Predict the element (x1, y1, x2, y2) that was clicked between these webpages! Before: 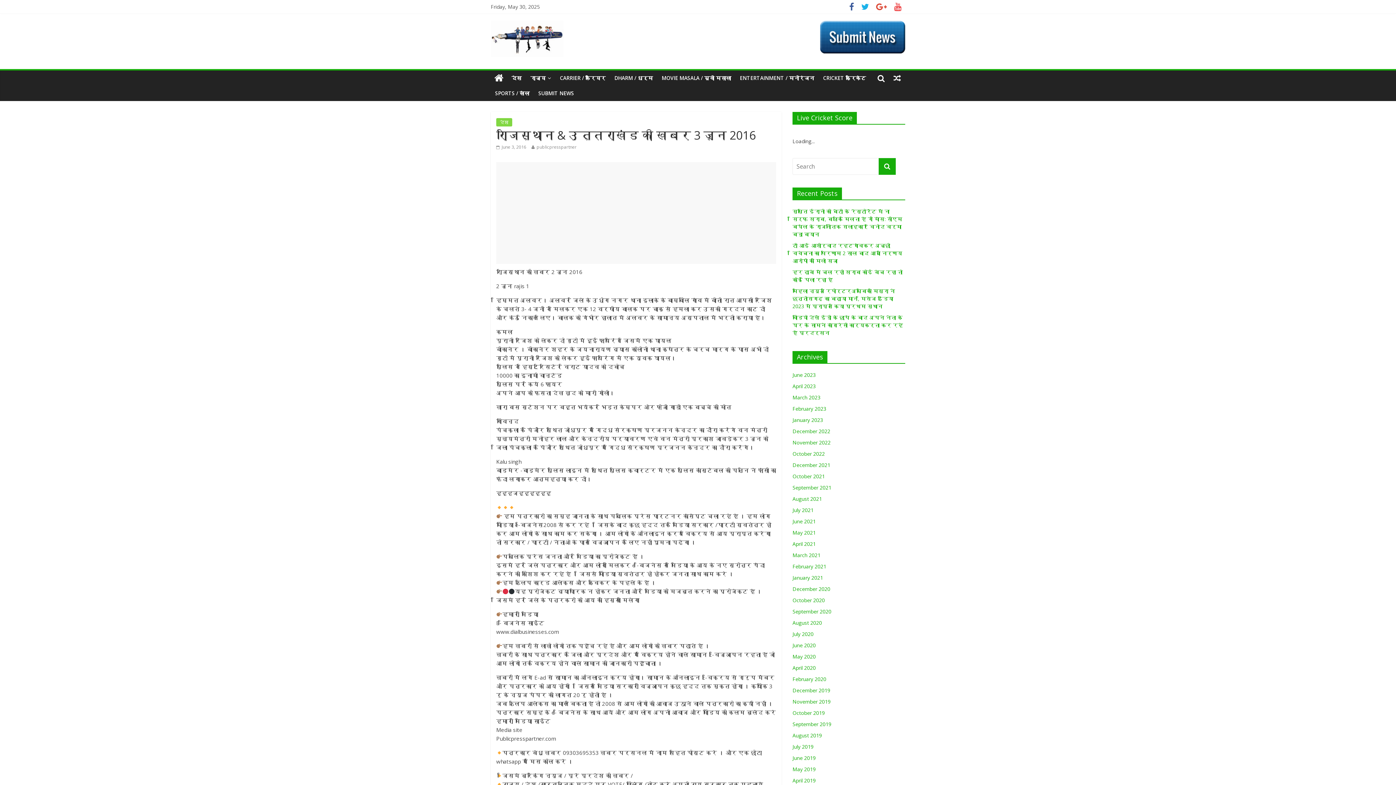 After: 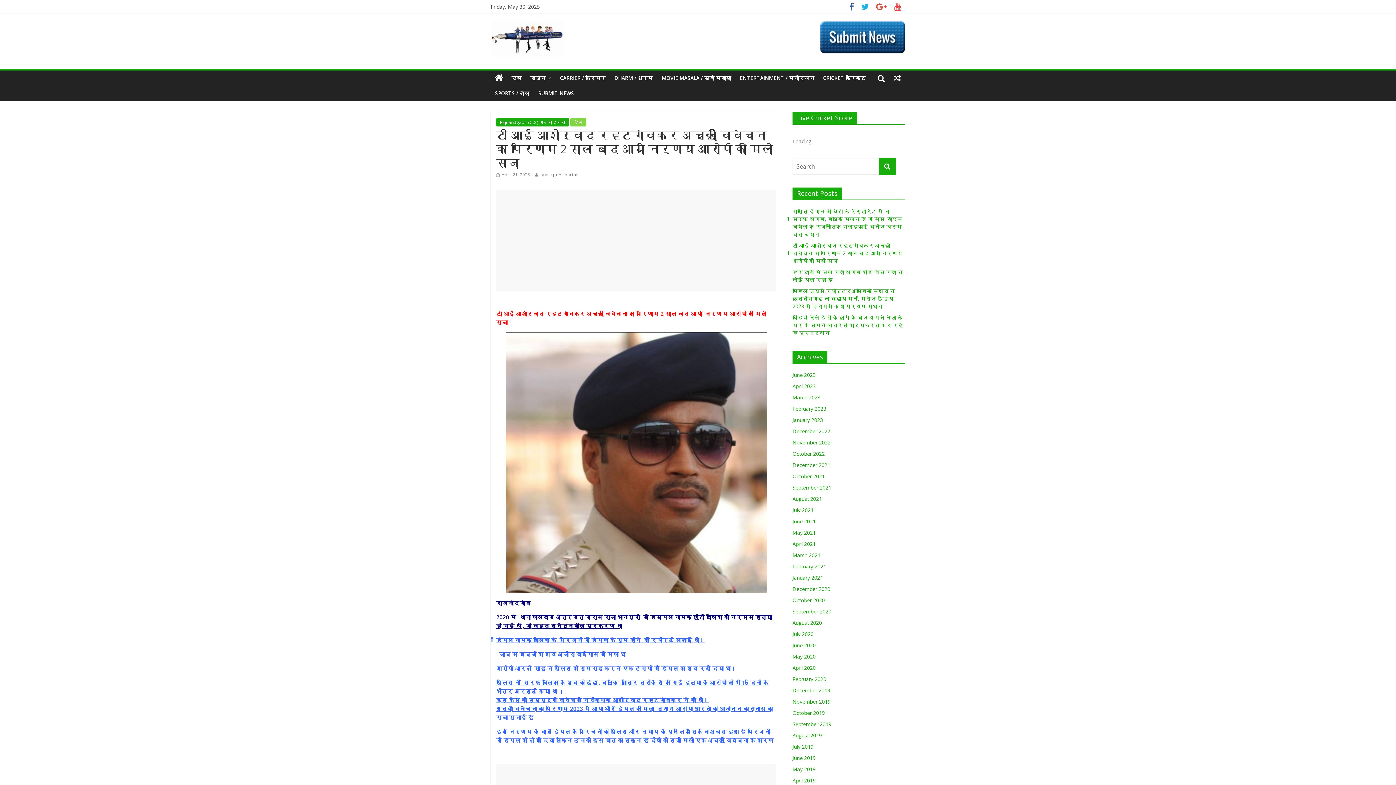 Action: bbox: (792, 242, 902, 264) label: टी आई आशीर्वाद रहटगांवकर अच्छी विवेचना का परिणाम 2 साल बाद आया निर्णय आरोपी को मिली सजा